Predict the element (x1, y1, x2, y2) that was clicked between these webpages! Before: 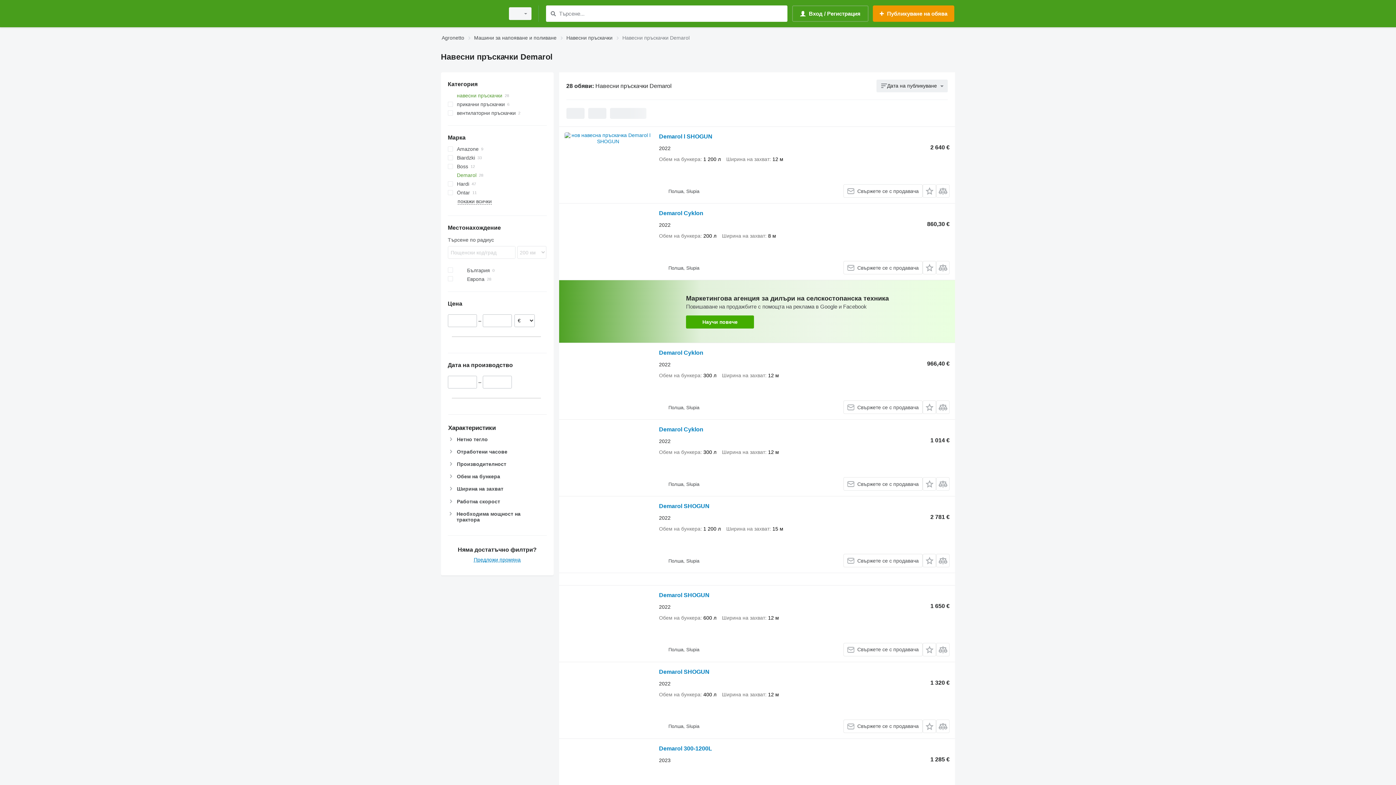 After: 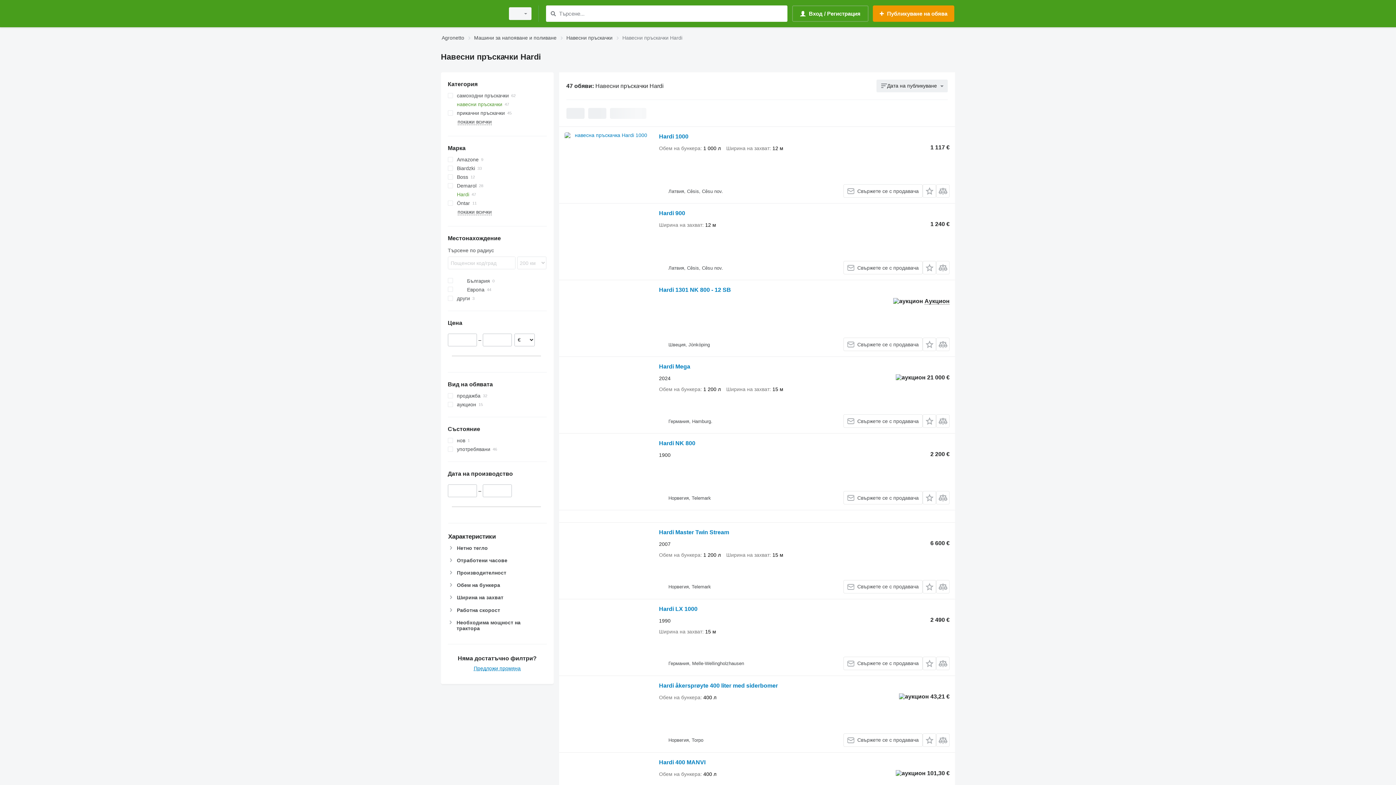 Action: bbox: (447, 179, 546, 188) label: Hardi